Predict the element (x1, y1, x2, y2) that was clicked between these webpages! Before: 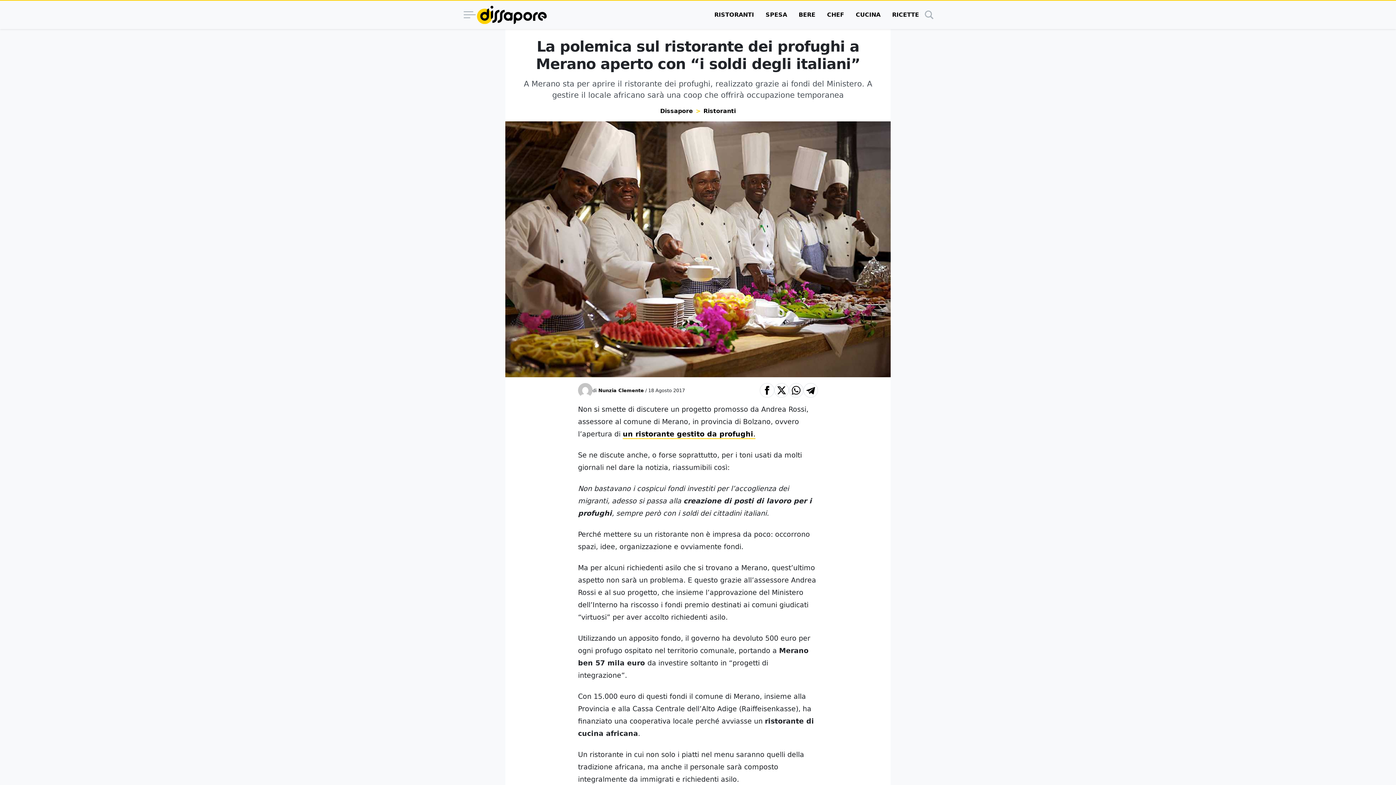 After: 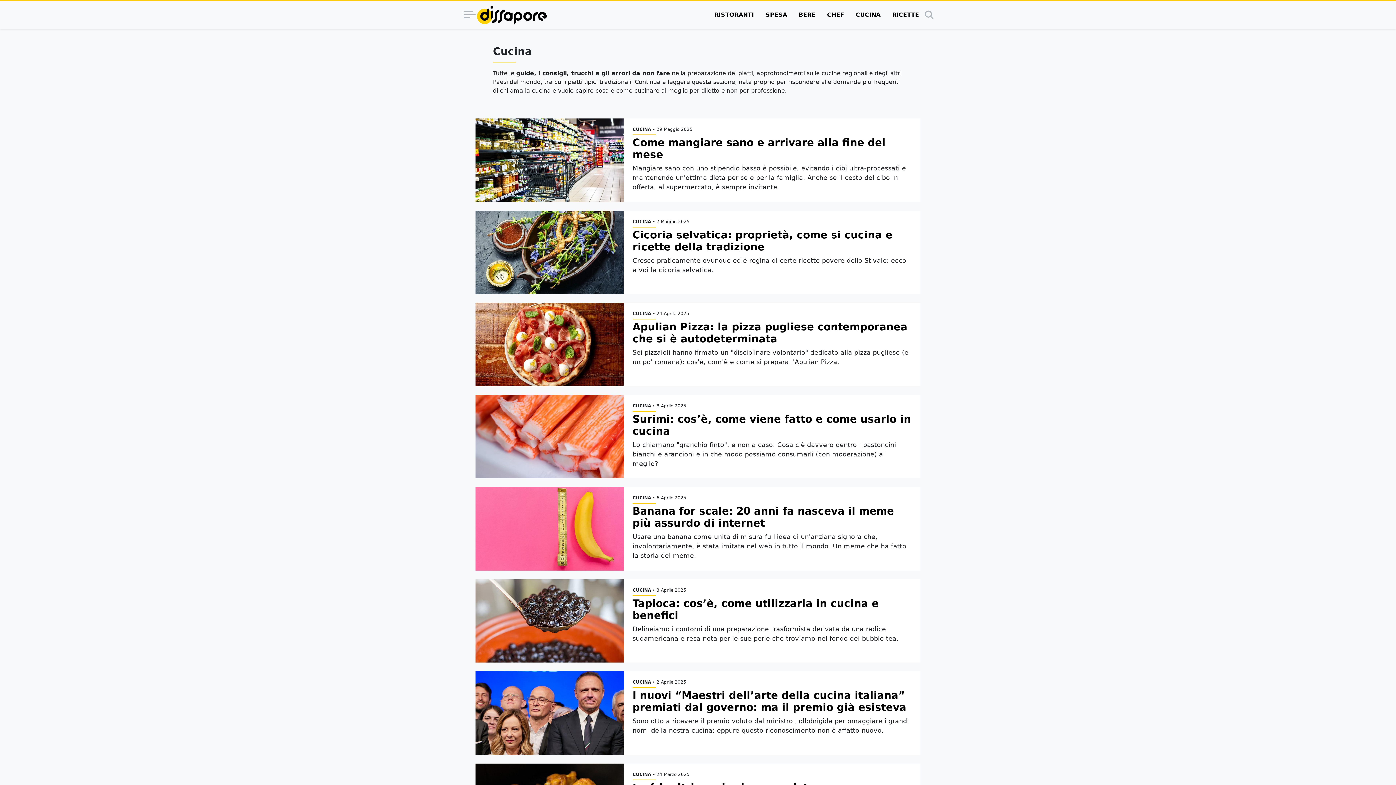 Action: label: CUCINA bbox: (850, 0, 886, 29)